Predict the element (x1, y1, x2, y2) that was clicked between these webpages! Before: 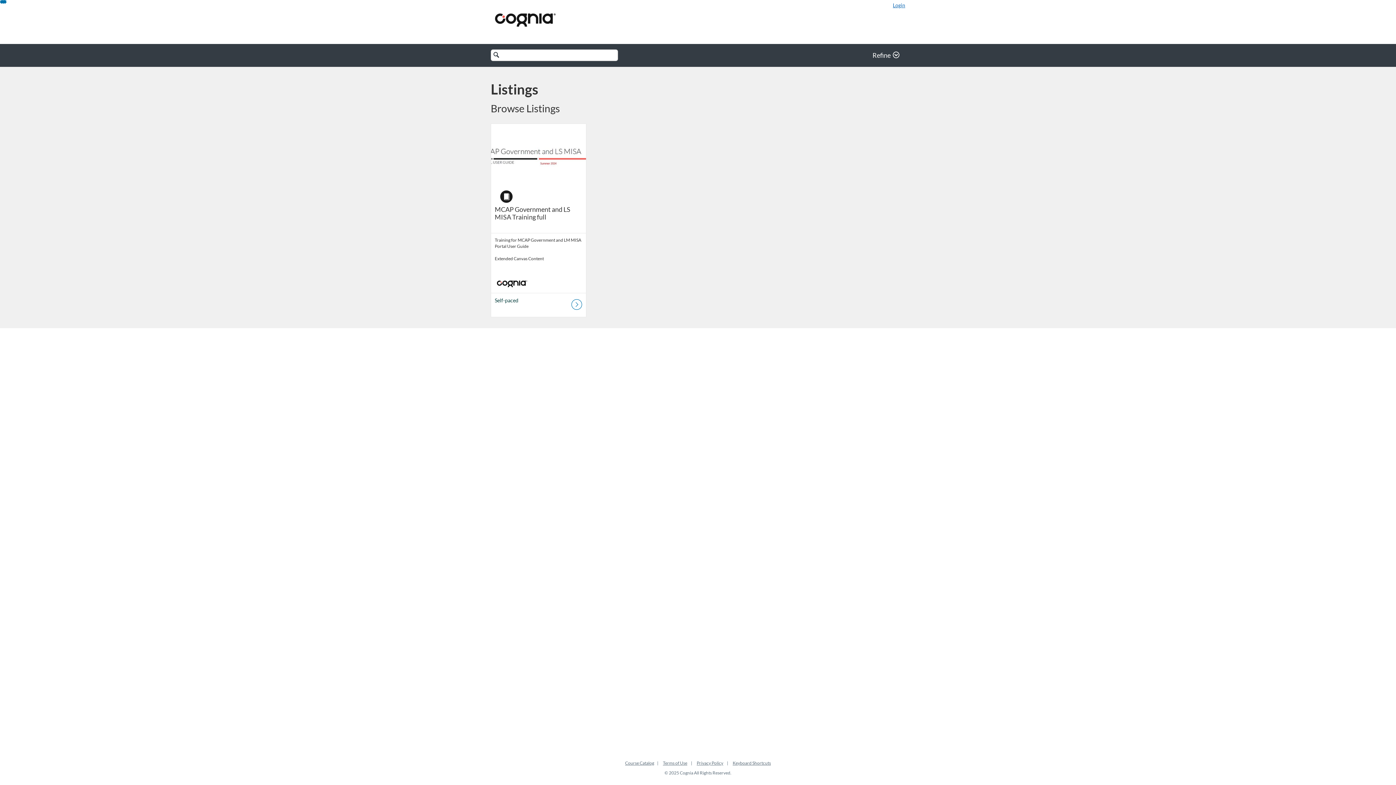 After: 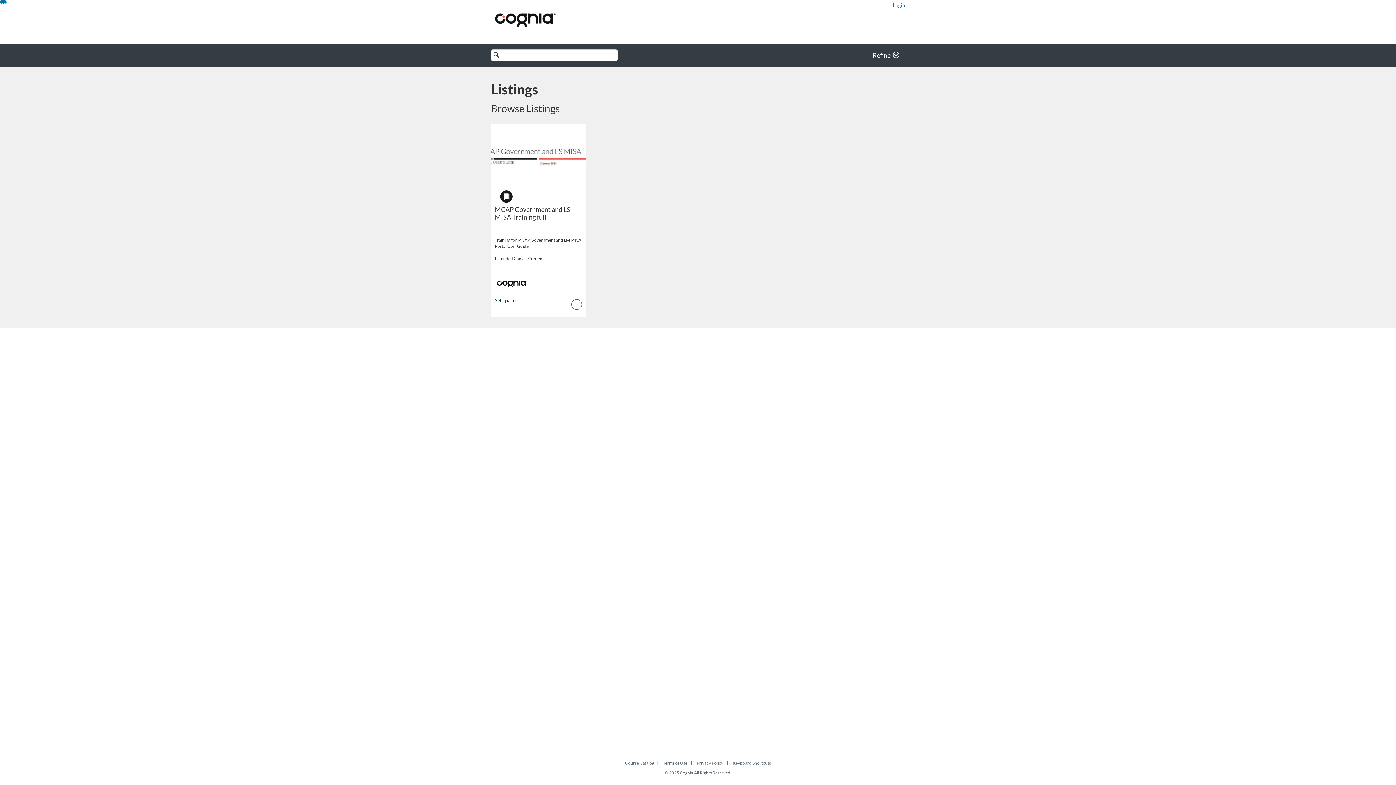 Action: bbox: (696, 760, 723, 766) label: Privacy Policy